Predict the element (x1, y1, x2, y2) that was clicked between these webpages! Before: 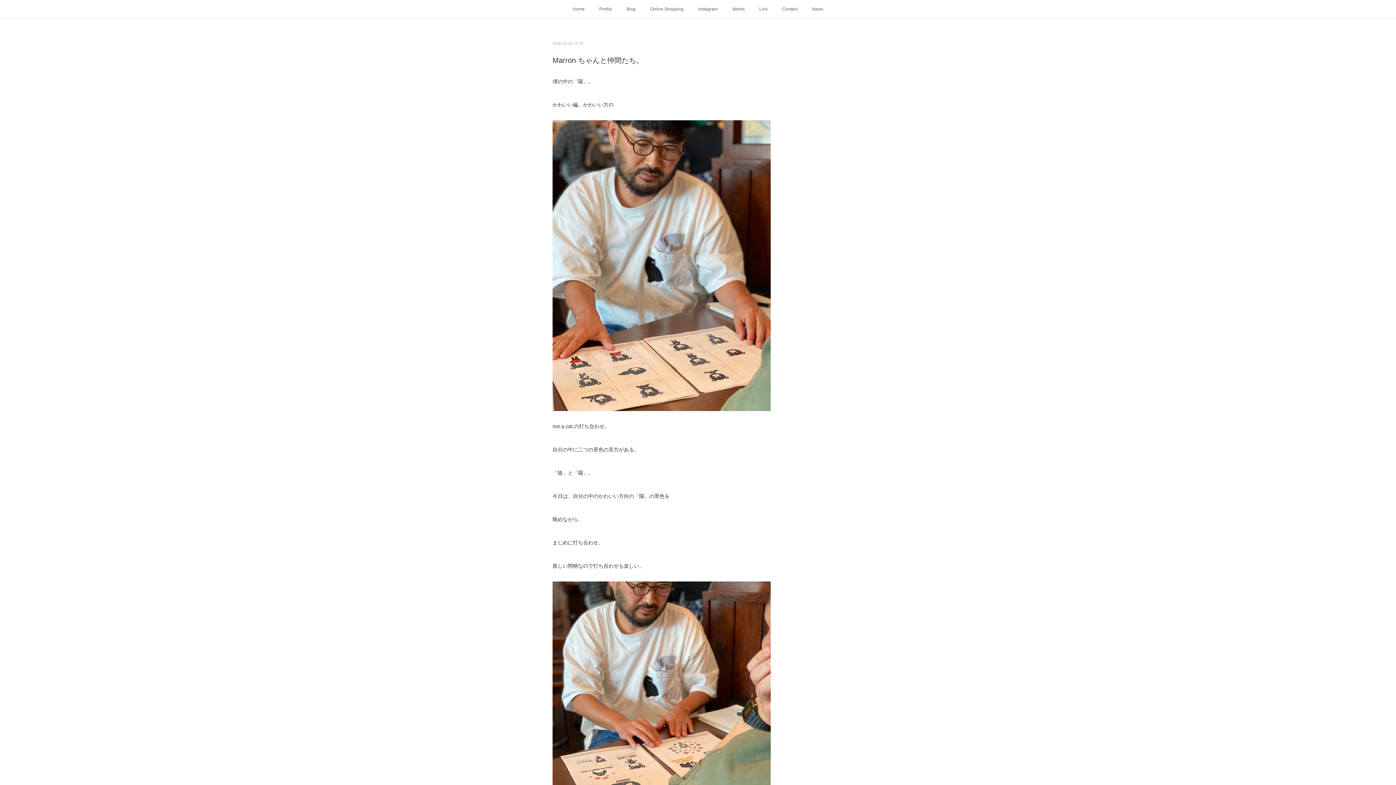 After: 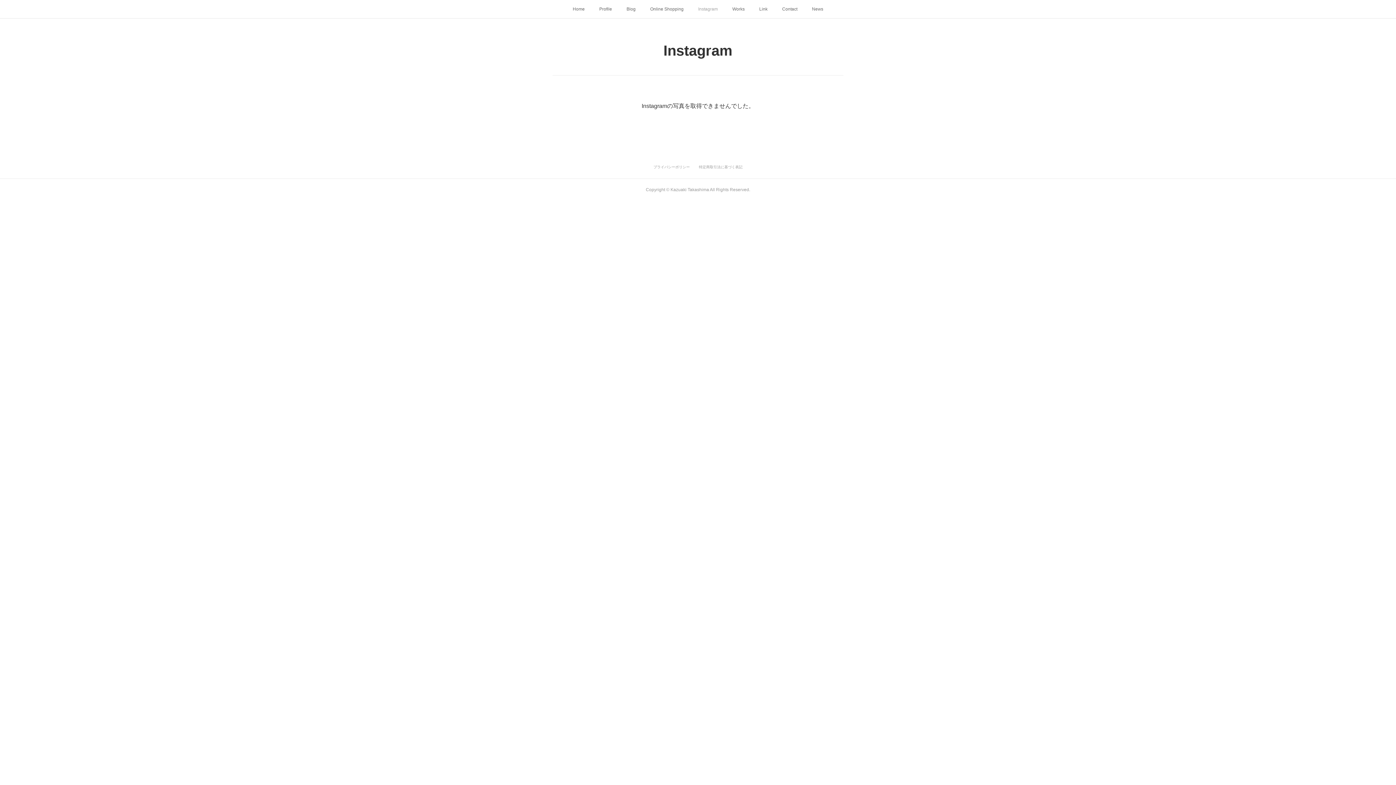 Action: bbox: (691, 0, 725, 18) label: Instagram